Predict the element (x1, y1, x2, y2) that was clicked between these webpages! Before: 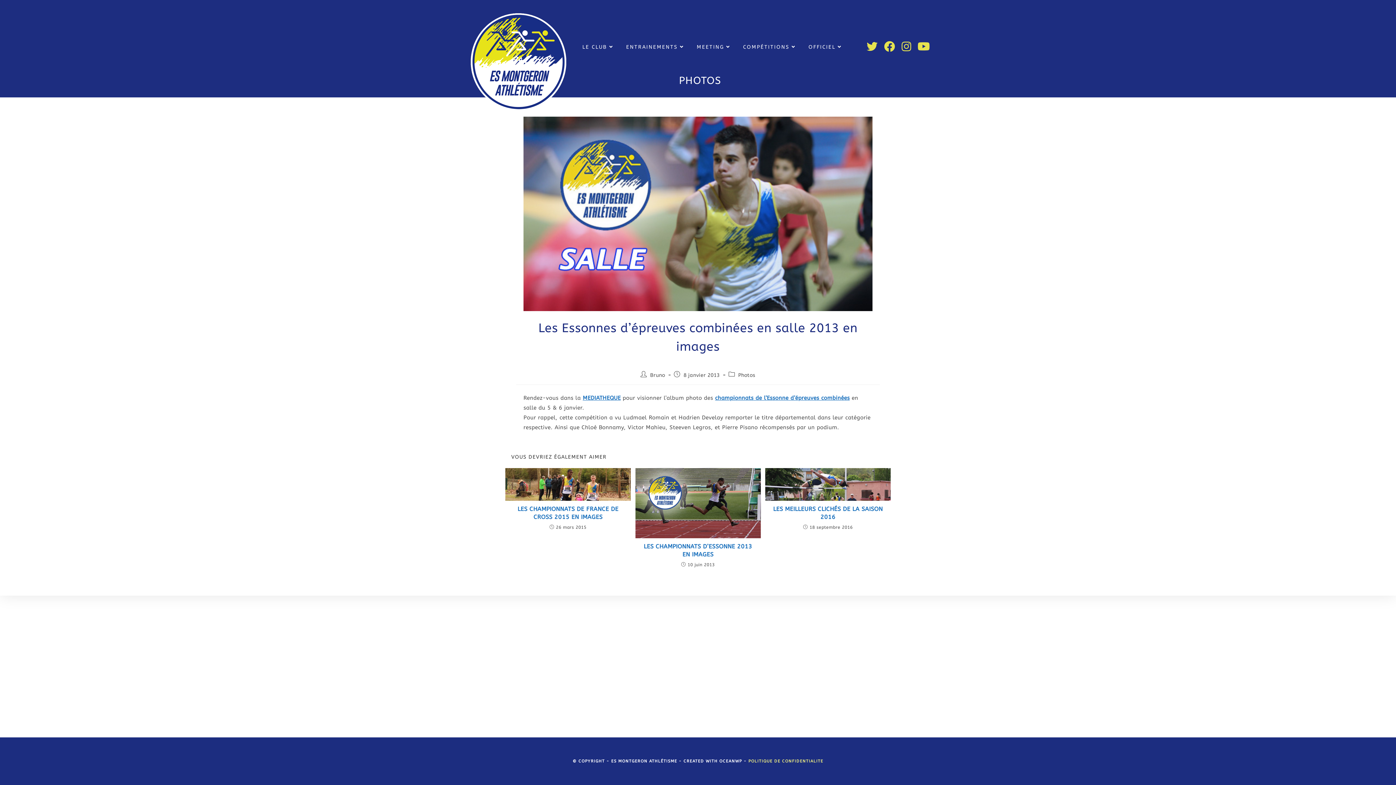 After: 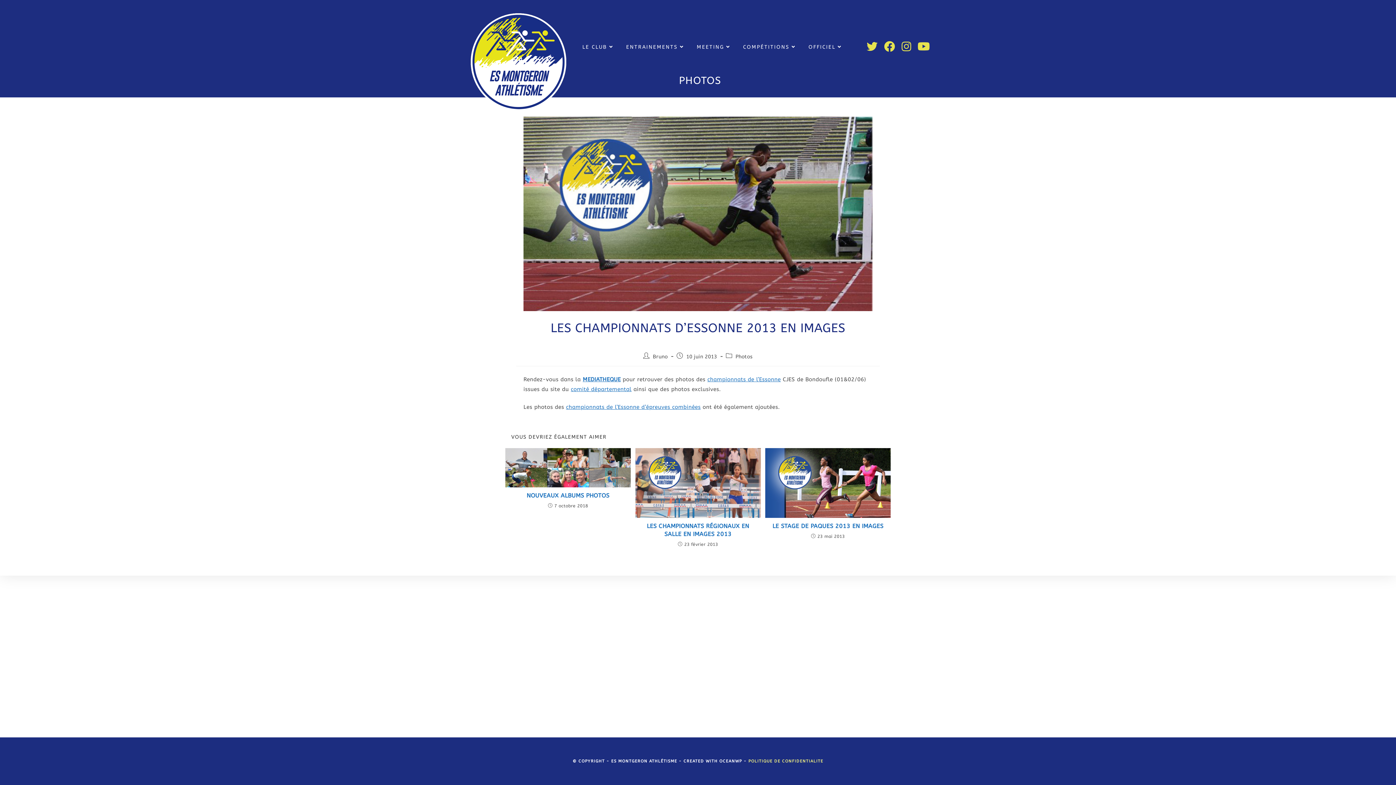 Action: bbox: (639, 542, 756, 558) label: LES CHAMPIONNATS D’ESSONNE 2013 EN IMAGES